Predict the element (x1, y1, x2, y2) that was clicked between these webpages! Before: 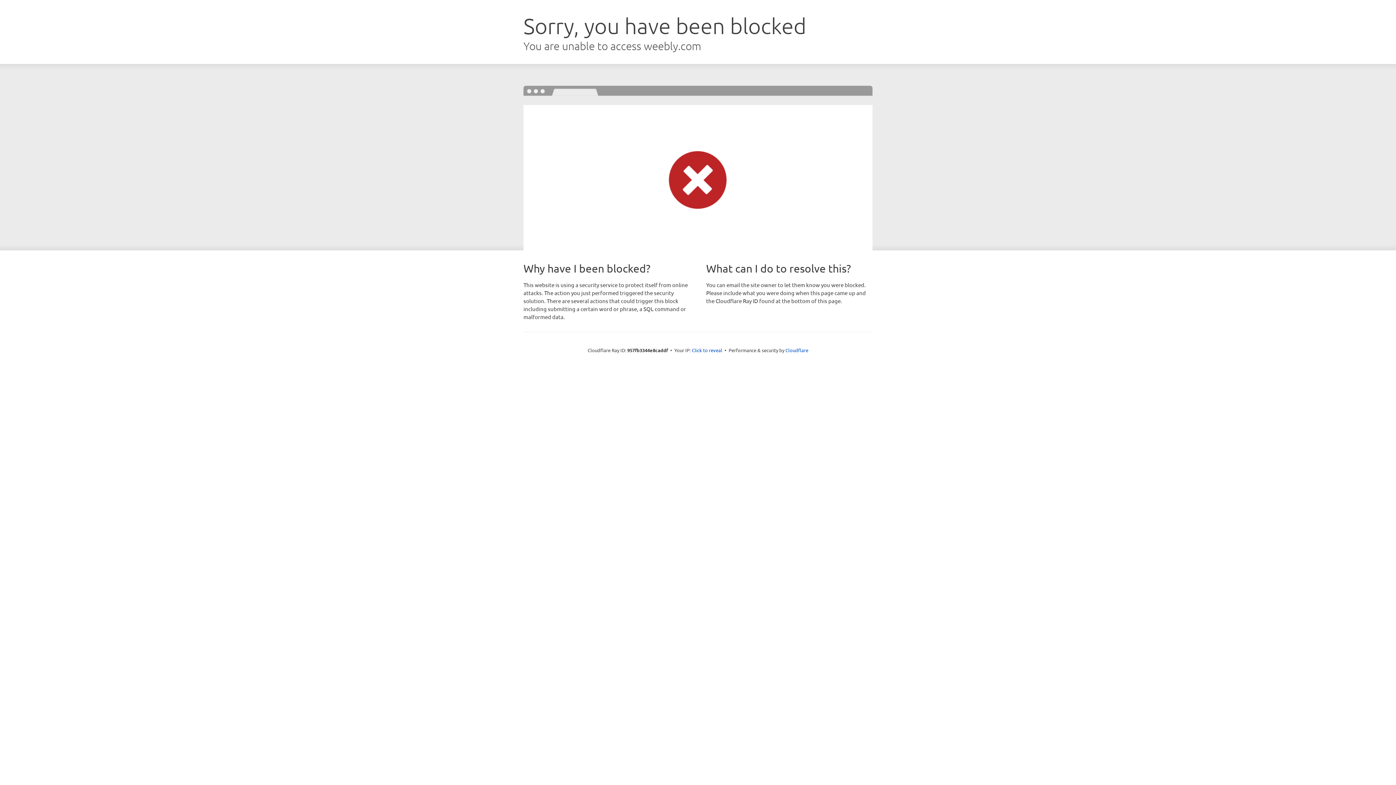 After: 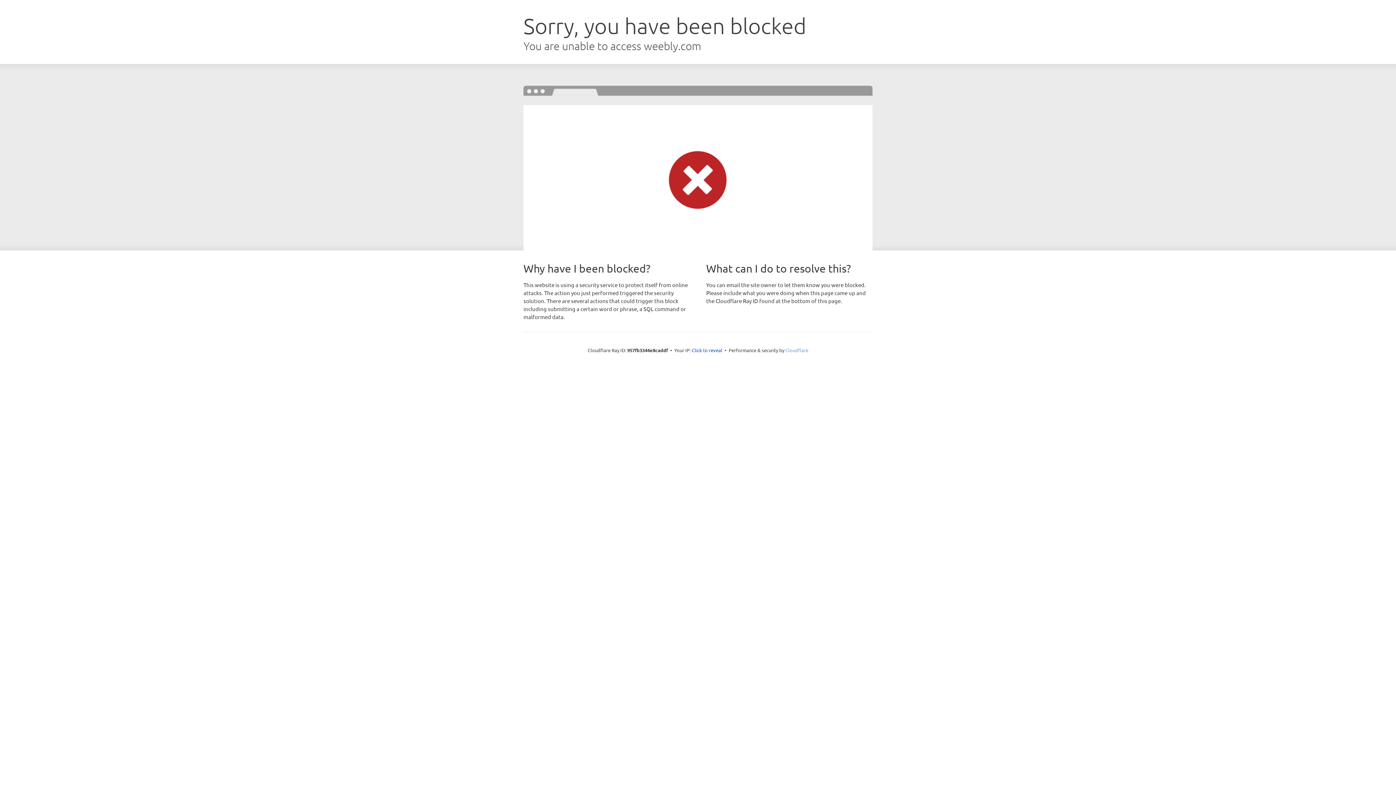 Action: label: Cloudflare bbox: (785, 347, 808, 353)